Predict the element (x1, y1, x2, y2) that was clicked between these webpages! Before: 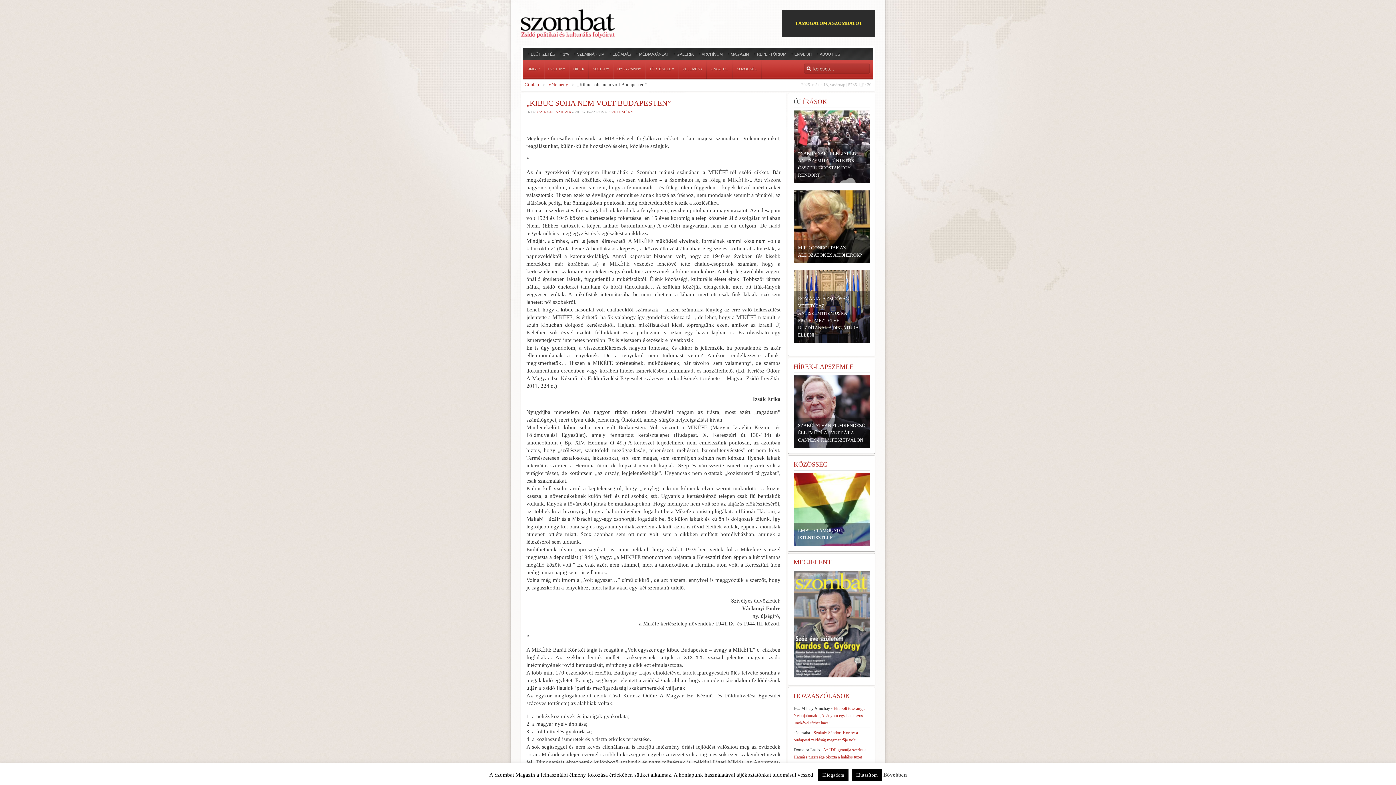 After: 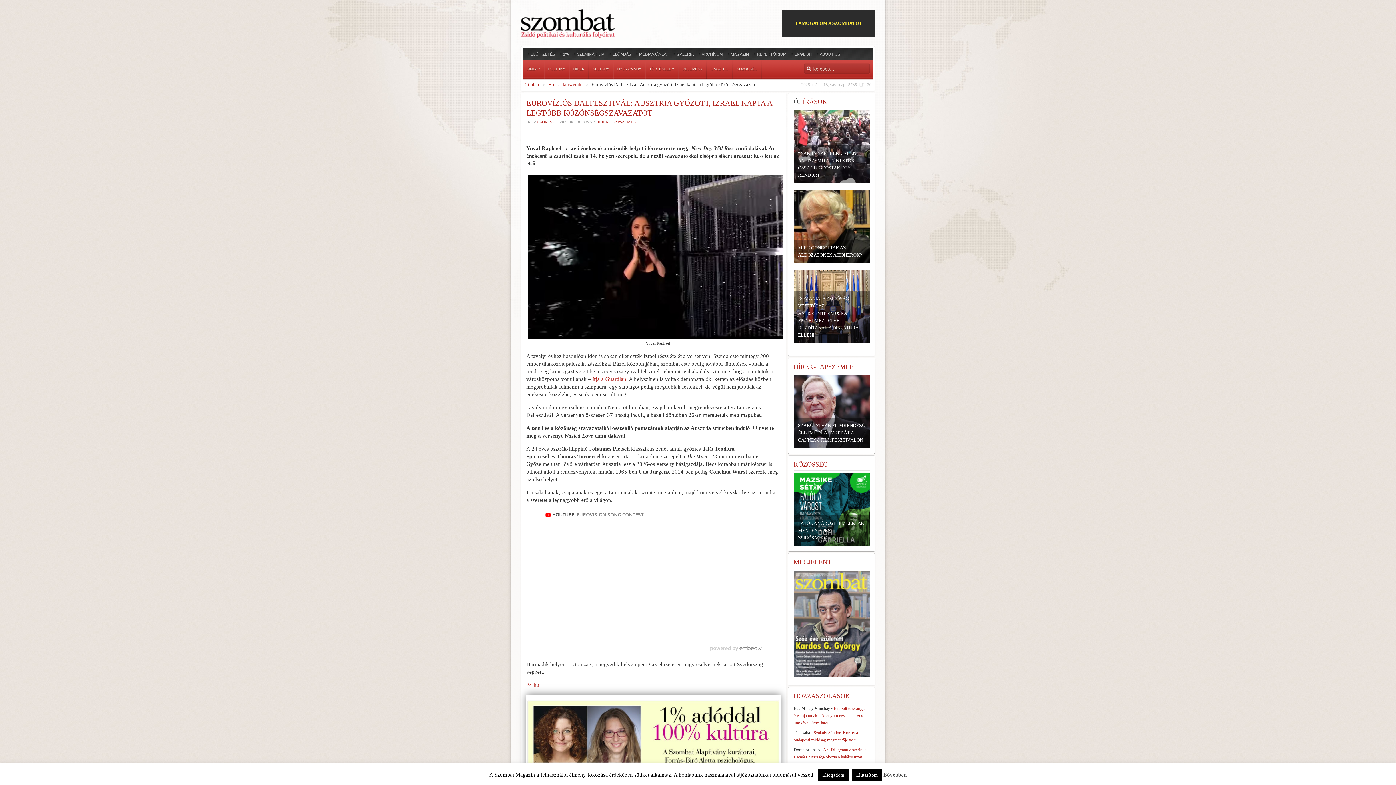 Action: bbox: (793, 375, 869, 448) label: EUROVÍZIÓS DALFESZTIVÁL: AUSZTRIA GYŐZÖTT, IZRAEL KAPTA A LEGTÖBB KÖZÖNSÉGSZAVAZATOT